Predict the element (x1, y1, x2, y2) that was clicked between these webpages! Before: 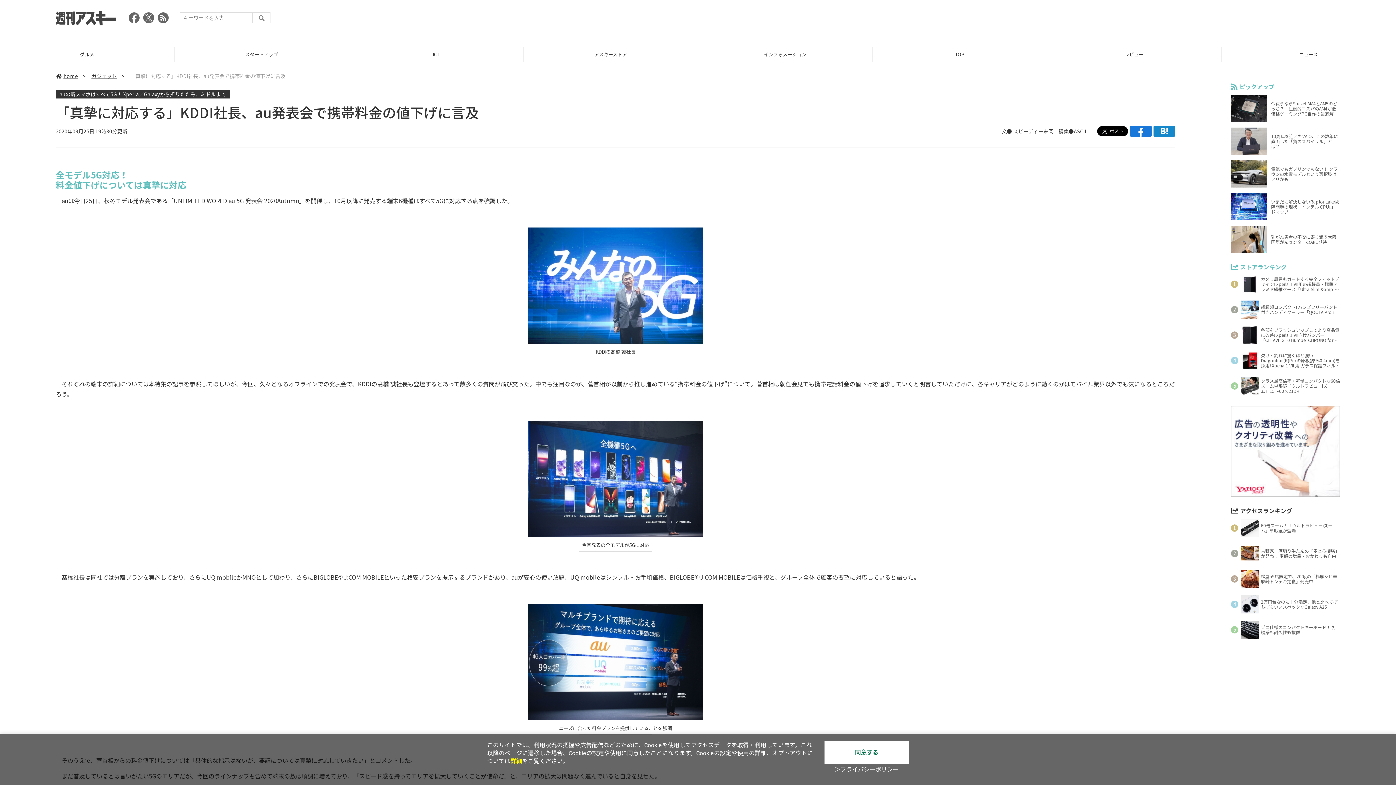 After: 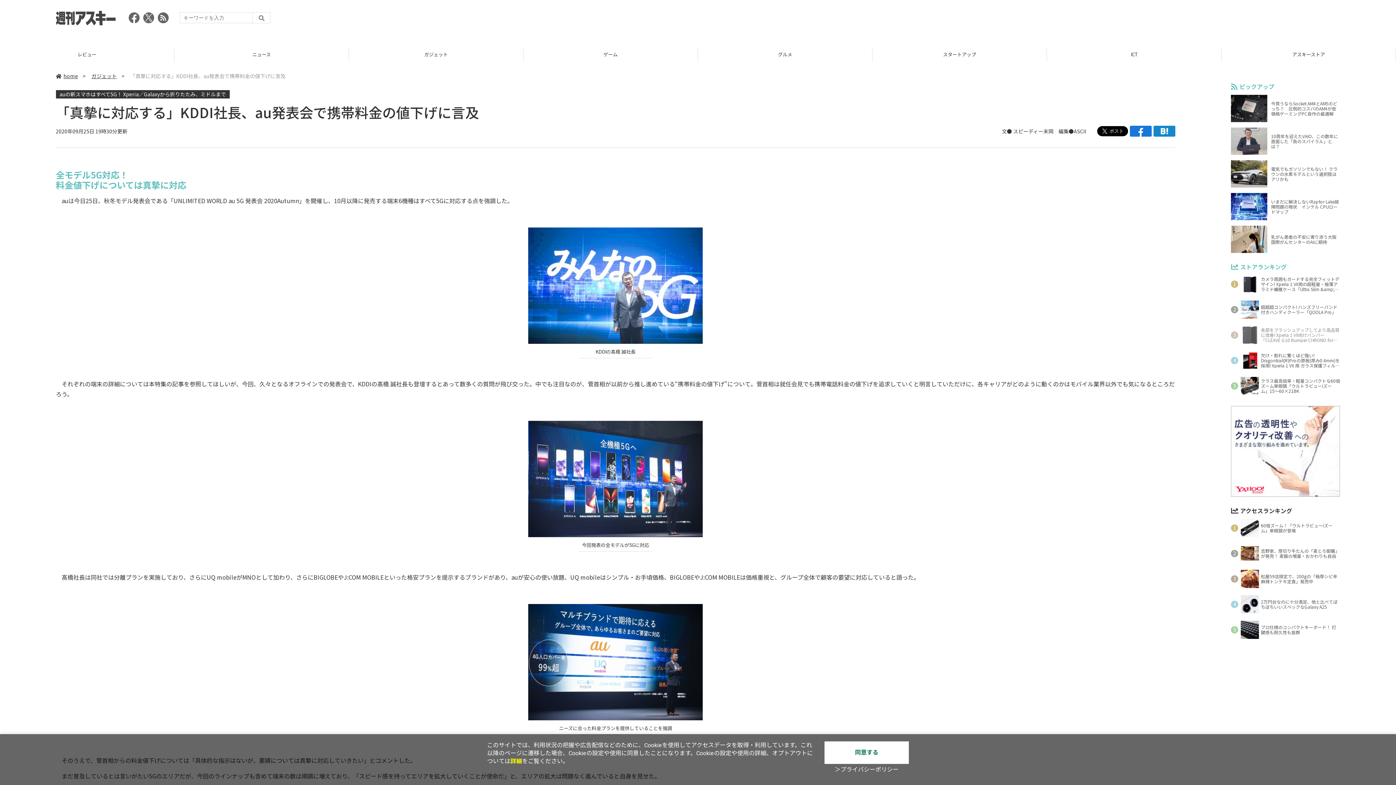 Action: bbox: (1231, 326, 1340, 344) label: 各部をブラッシュアップしてより高品質に改善! Xperia 1 VII向けバンパー「CLEAVE G10 Bumper CHRONO for Xperia 1 VII」